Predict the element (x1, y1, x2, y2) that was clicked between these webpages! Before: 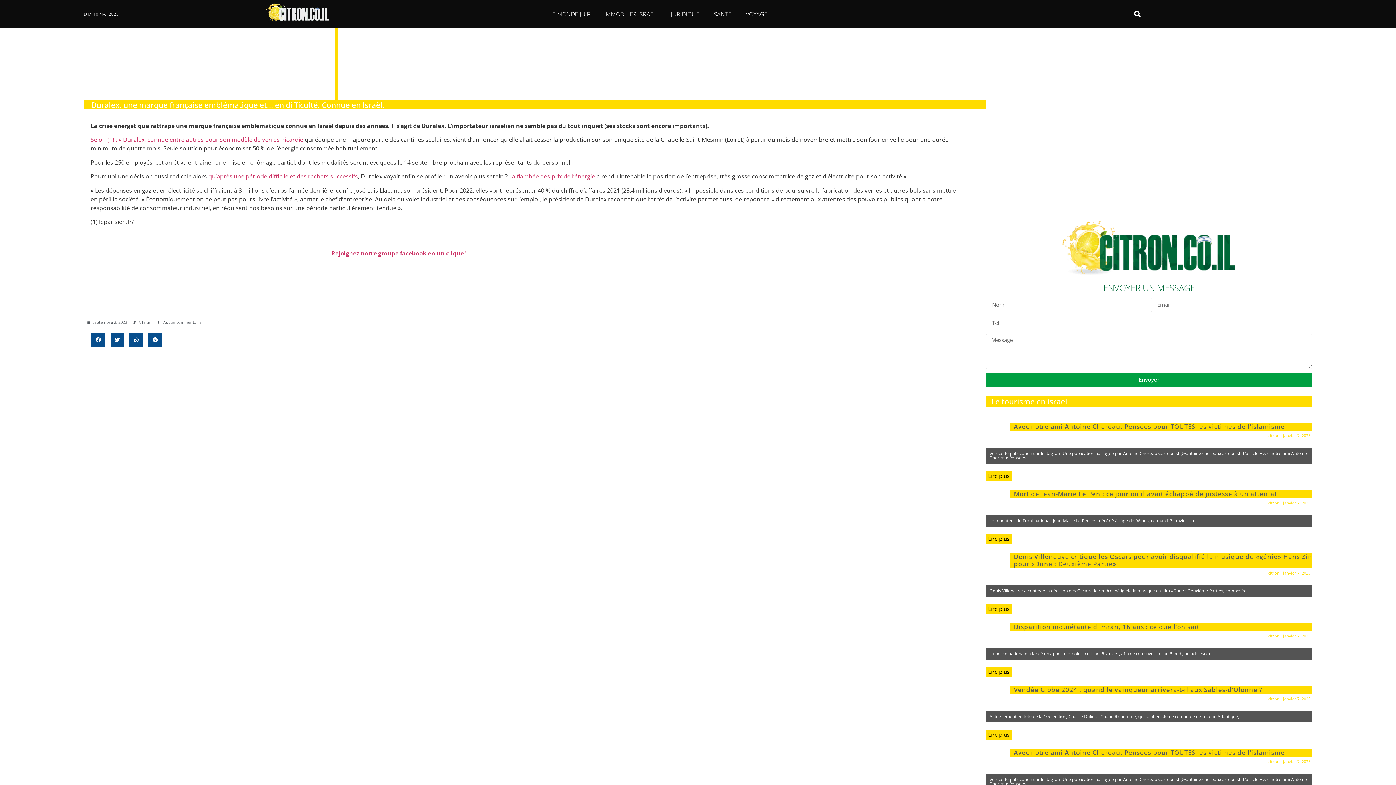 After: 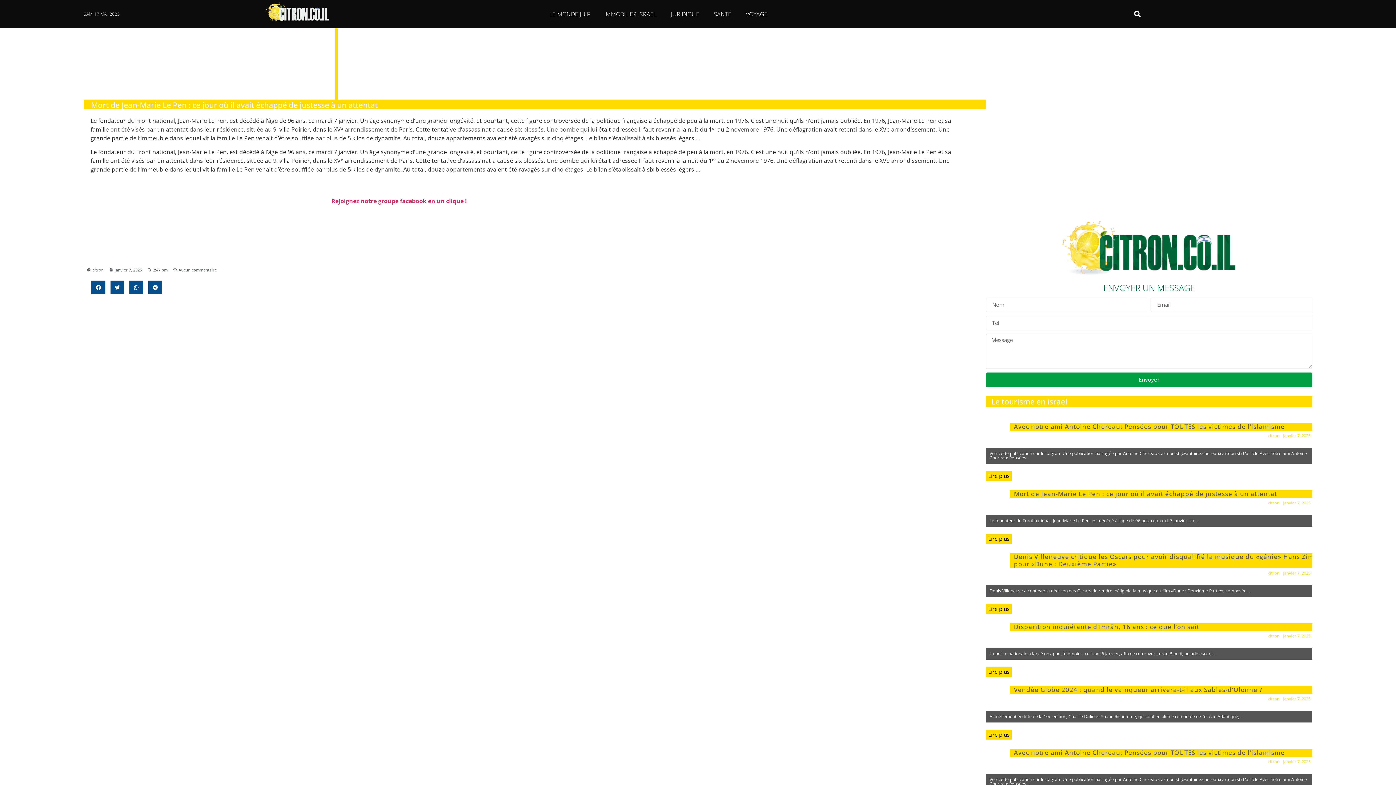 Action: label: Lire plus bbox: (986, 534, 1012, 543)